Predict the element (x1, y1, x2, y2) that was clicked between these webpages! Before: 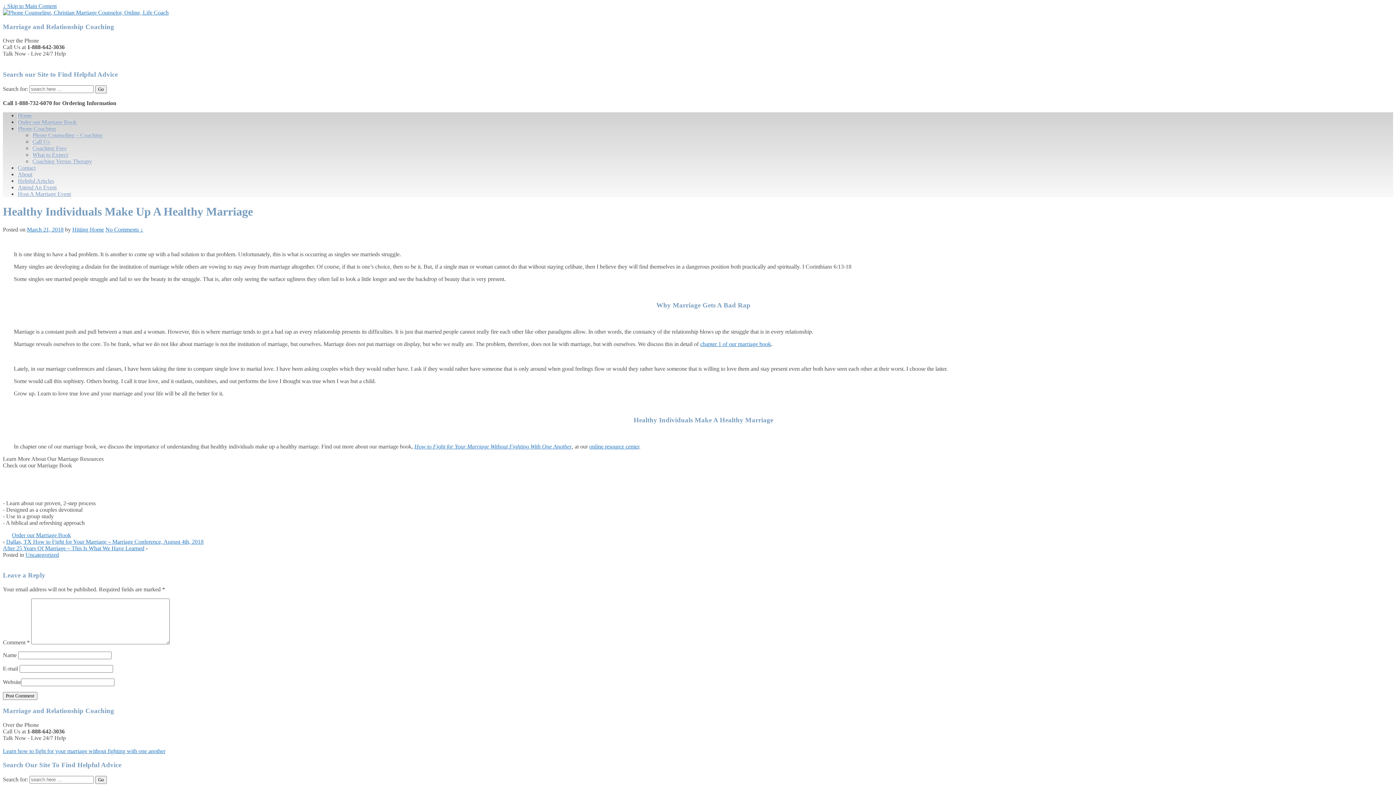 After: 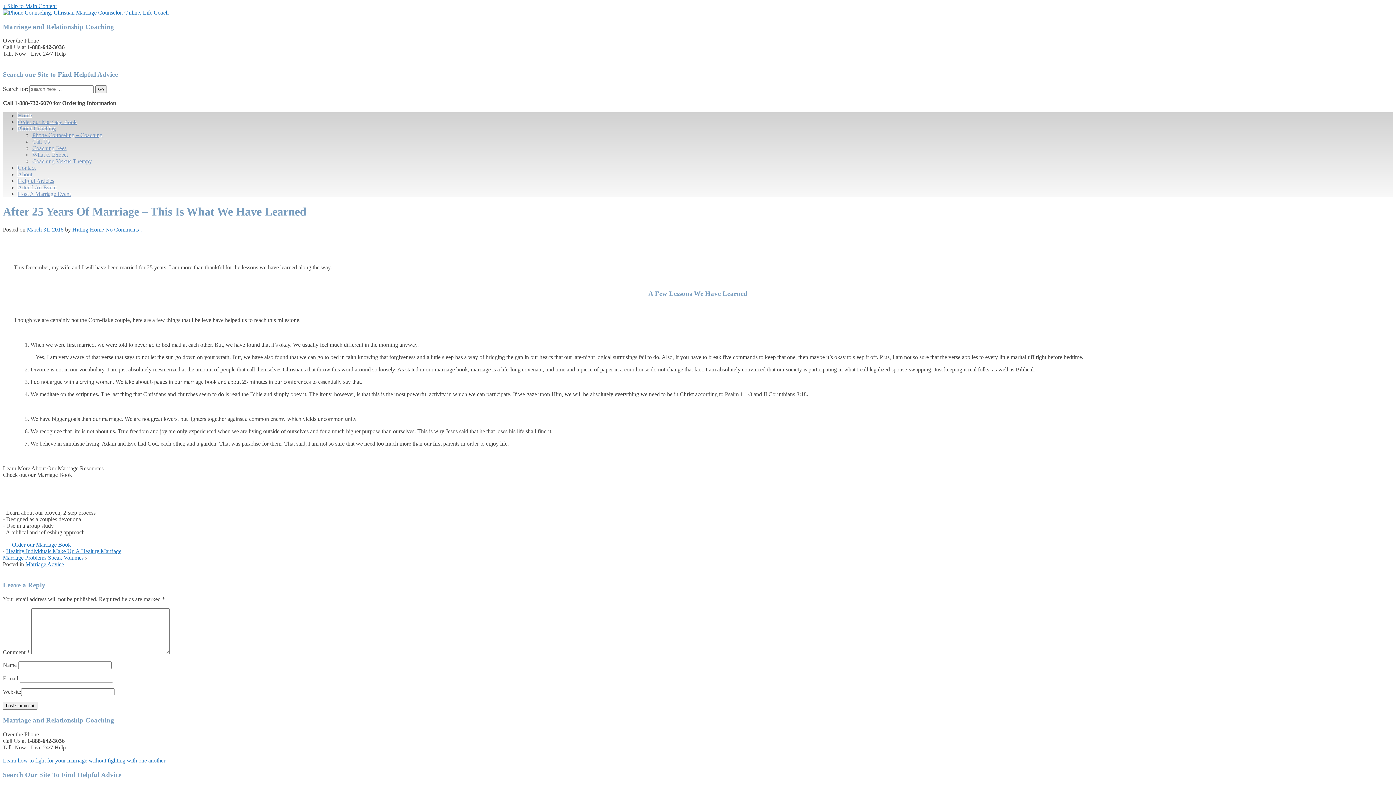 Action: bbox: (2, 545, 144, 551) label: After 25 Years Of Marriage – This Is What We Have Learned